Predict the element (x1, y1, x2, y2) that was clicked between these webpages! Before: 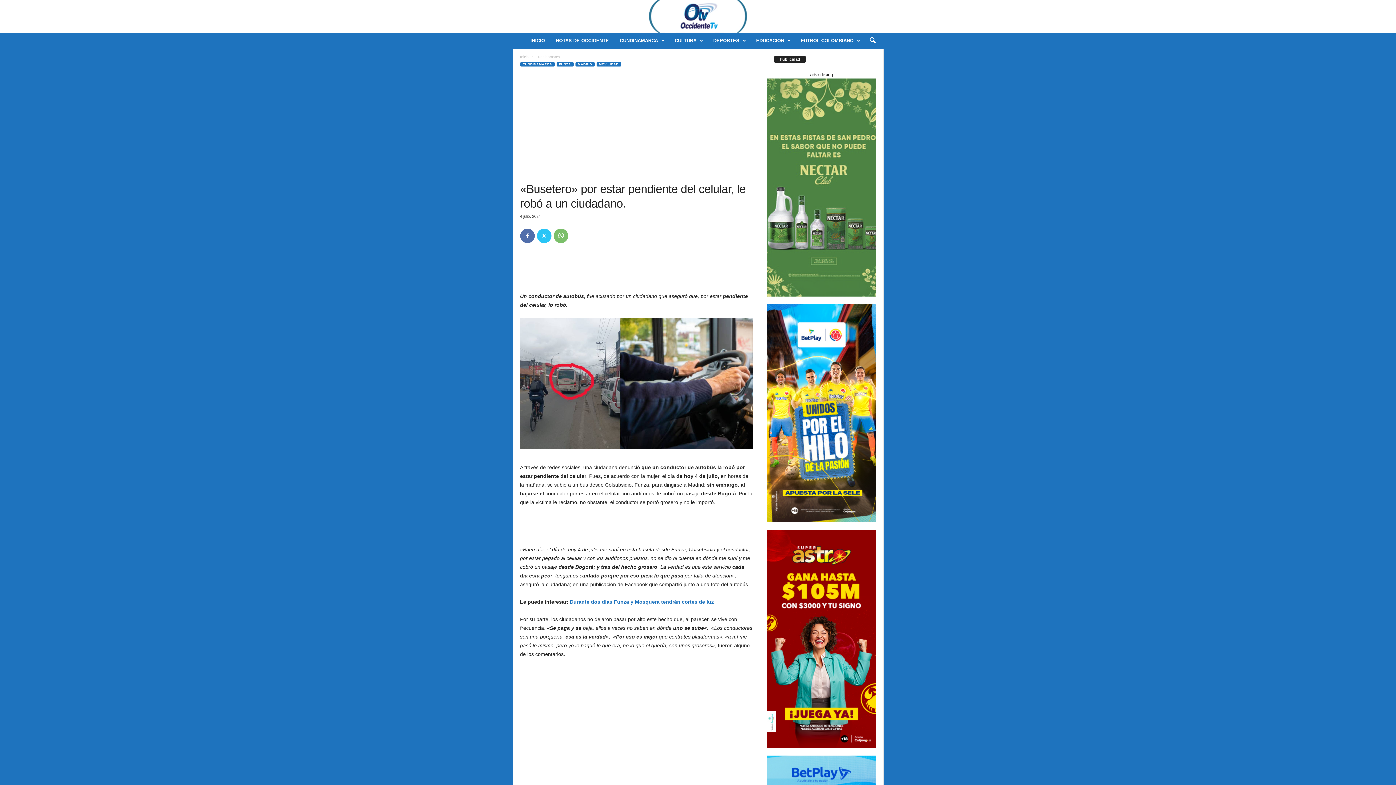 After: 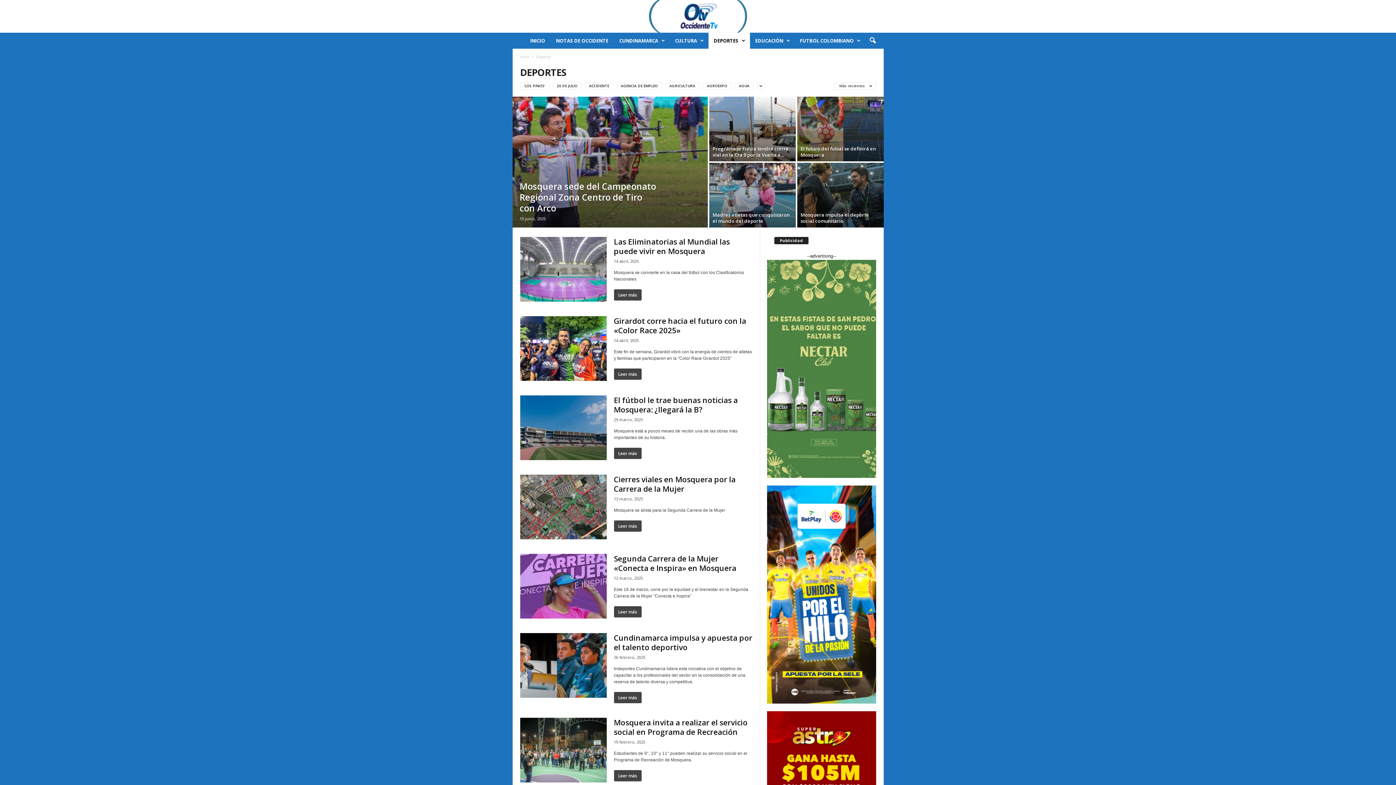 Action: bbox: (708, 32, 750, 48) label: DEPORTES